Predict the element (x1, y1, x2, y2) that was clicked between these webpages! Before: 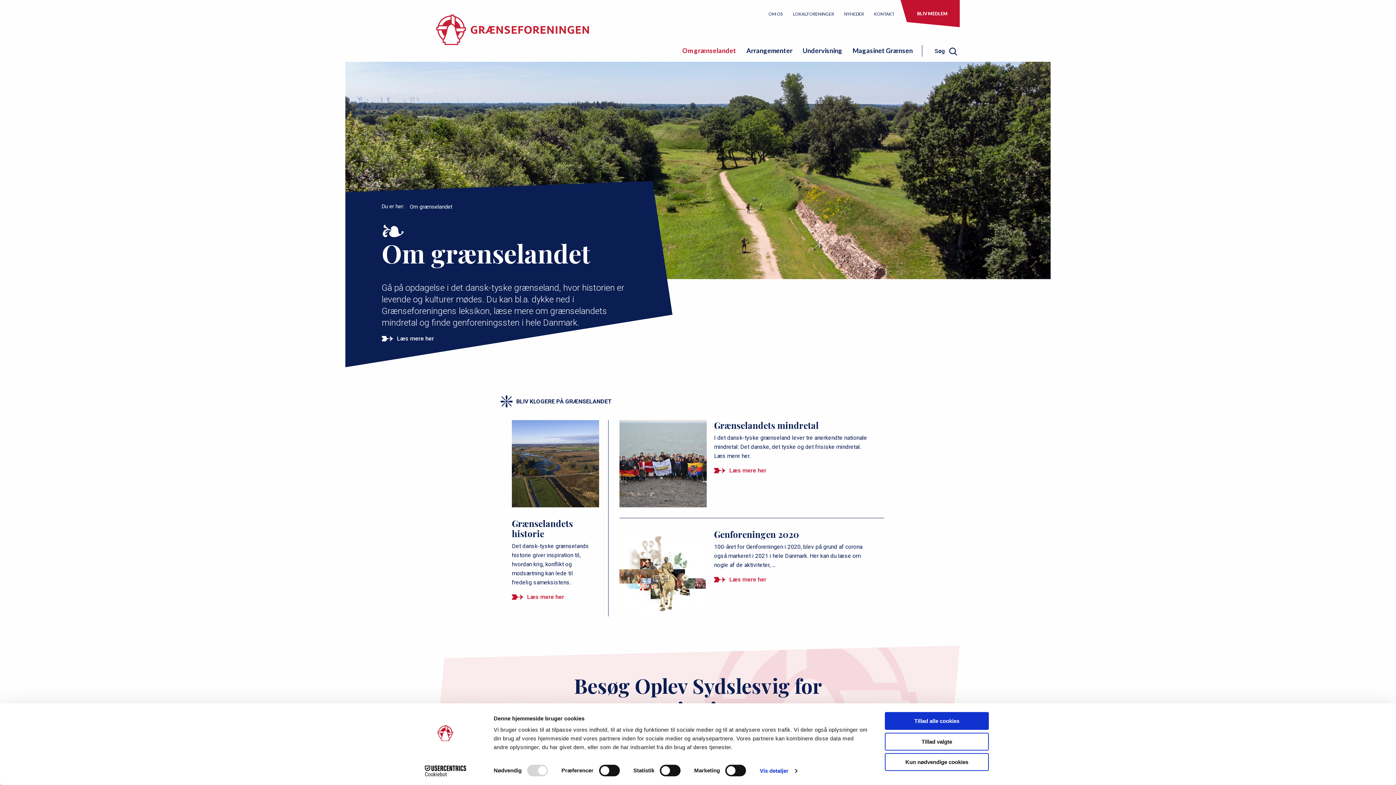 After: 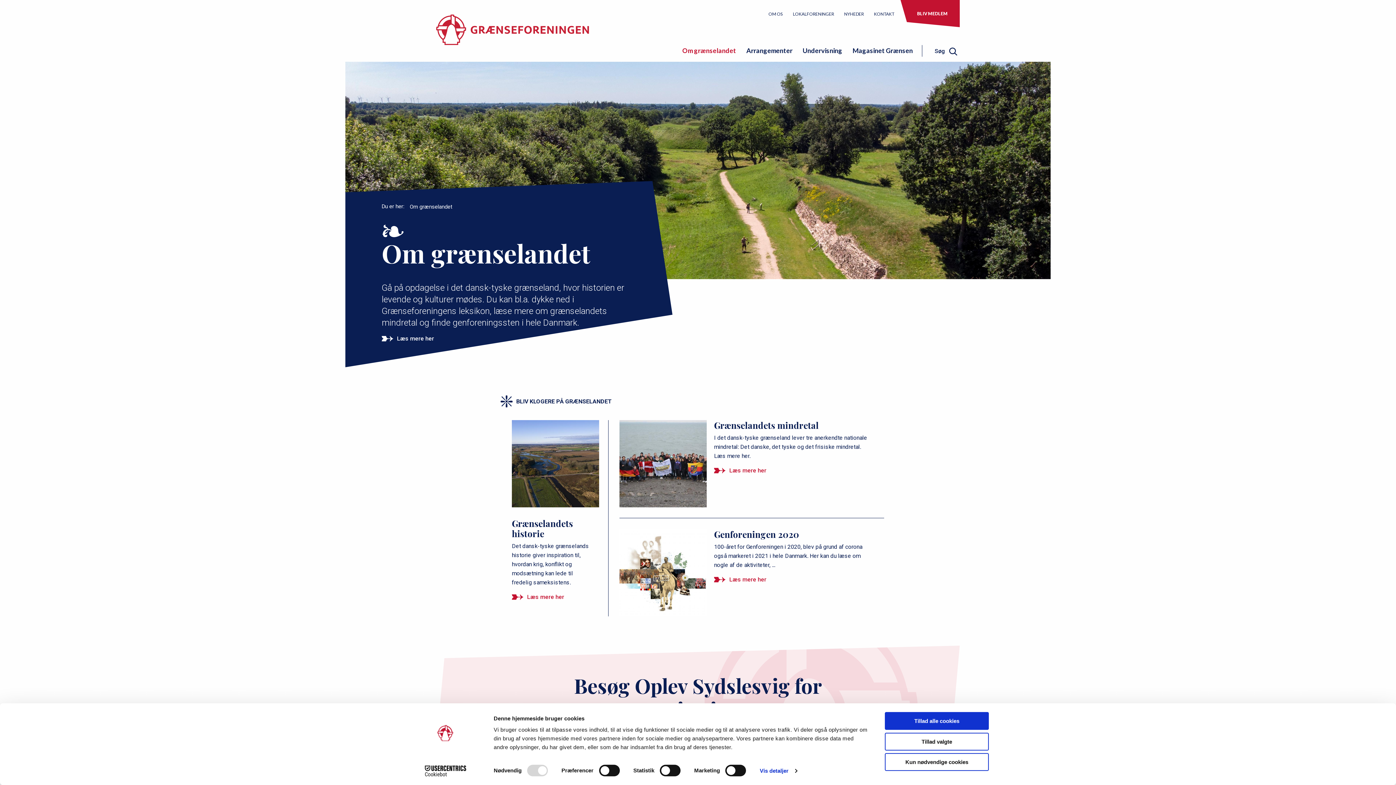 Action: bbox: (409, 203, 452, 210) label: Om grænselandet